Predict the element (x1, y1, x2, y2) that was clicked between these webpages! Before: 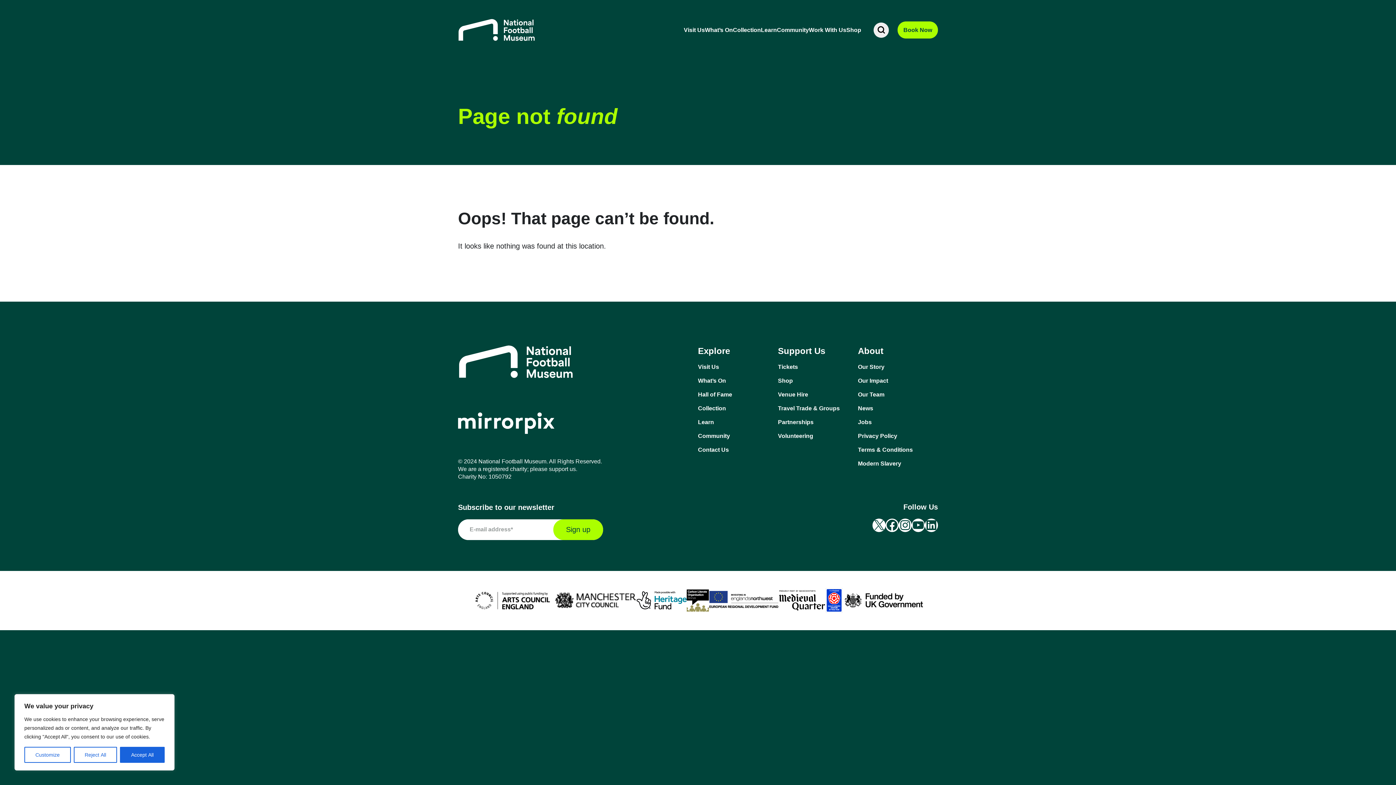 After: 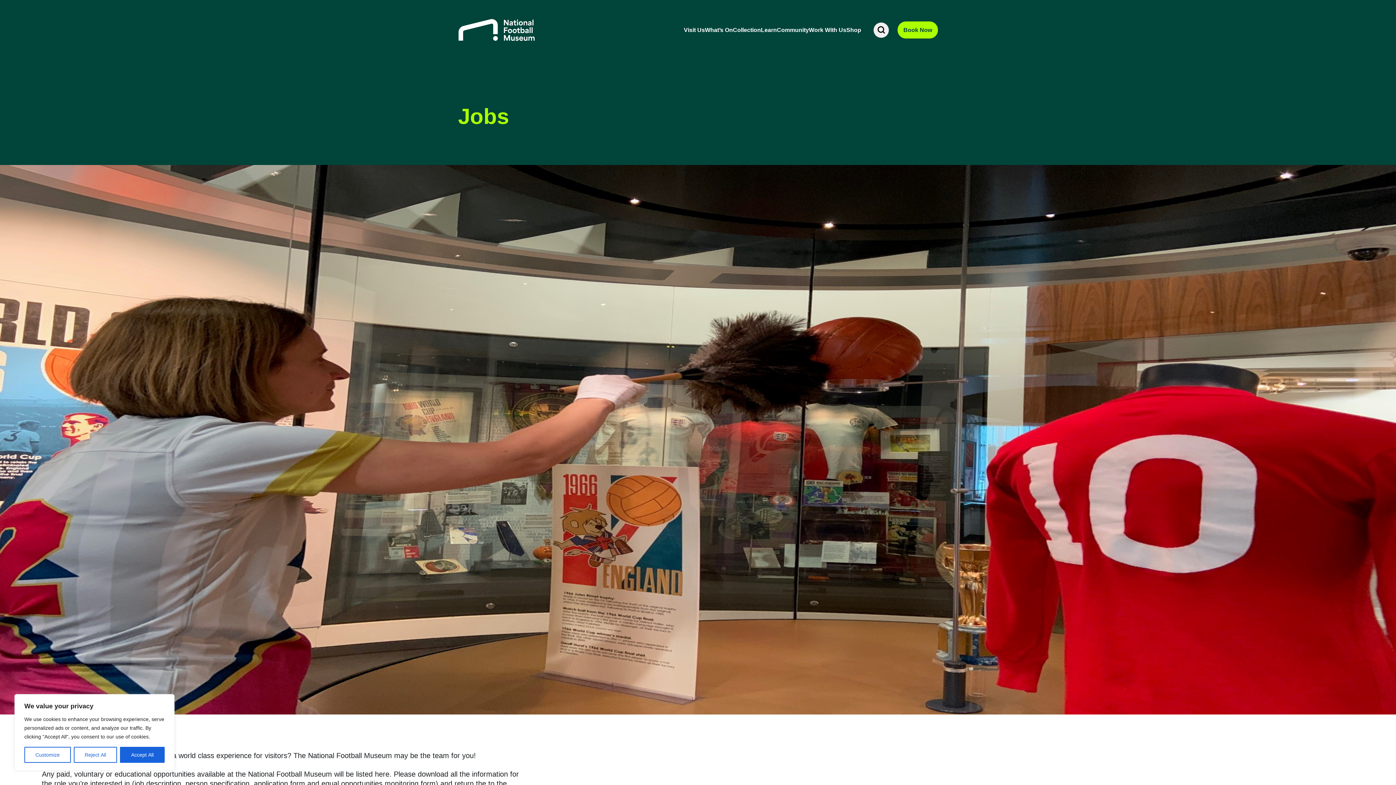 Action: label: Jobs bbox: (858, 418, 938, 426)